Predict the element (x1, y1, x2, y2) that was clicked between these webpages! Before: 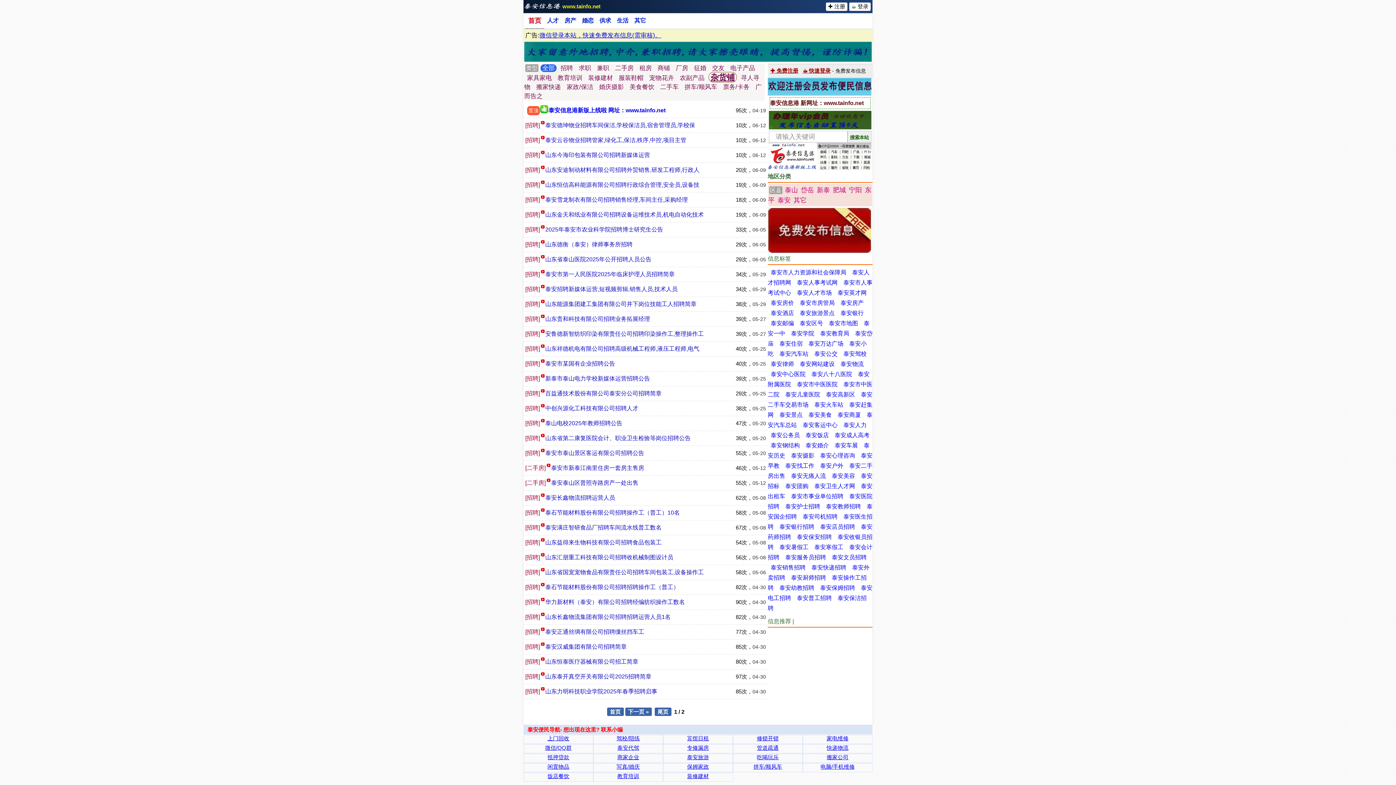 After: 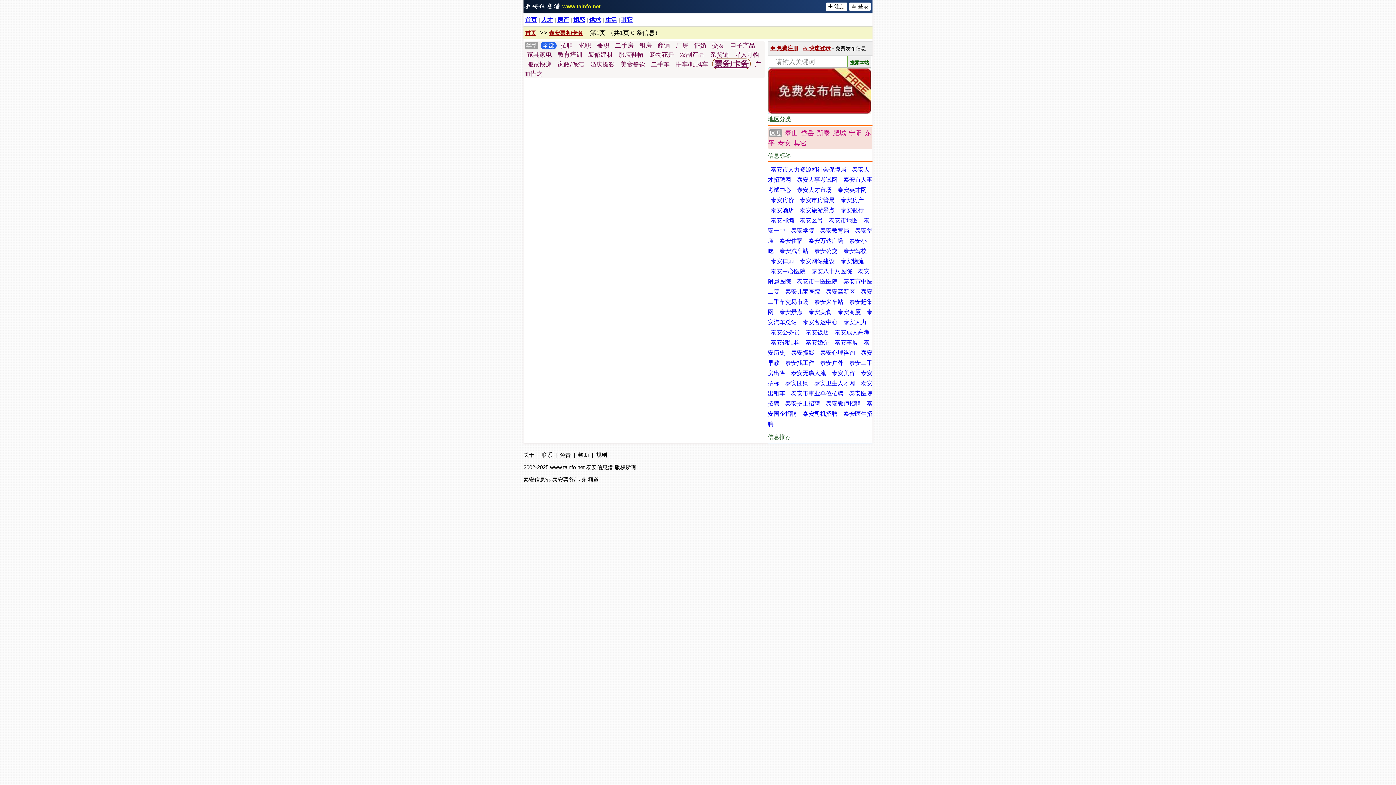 Action: label: 票务/卡务 bbox: (721, 83, 751, 90)